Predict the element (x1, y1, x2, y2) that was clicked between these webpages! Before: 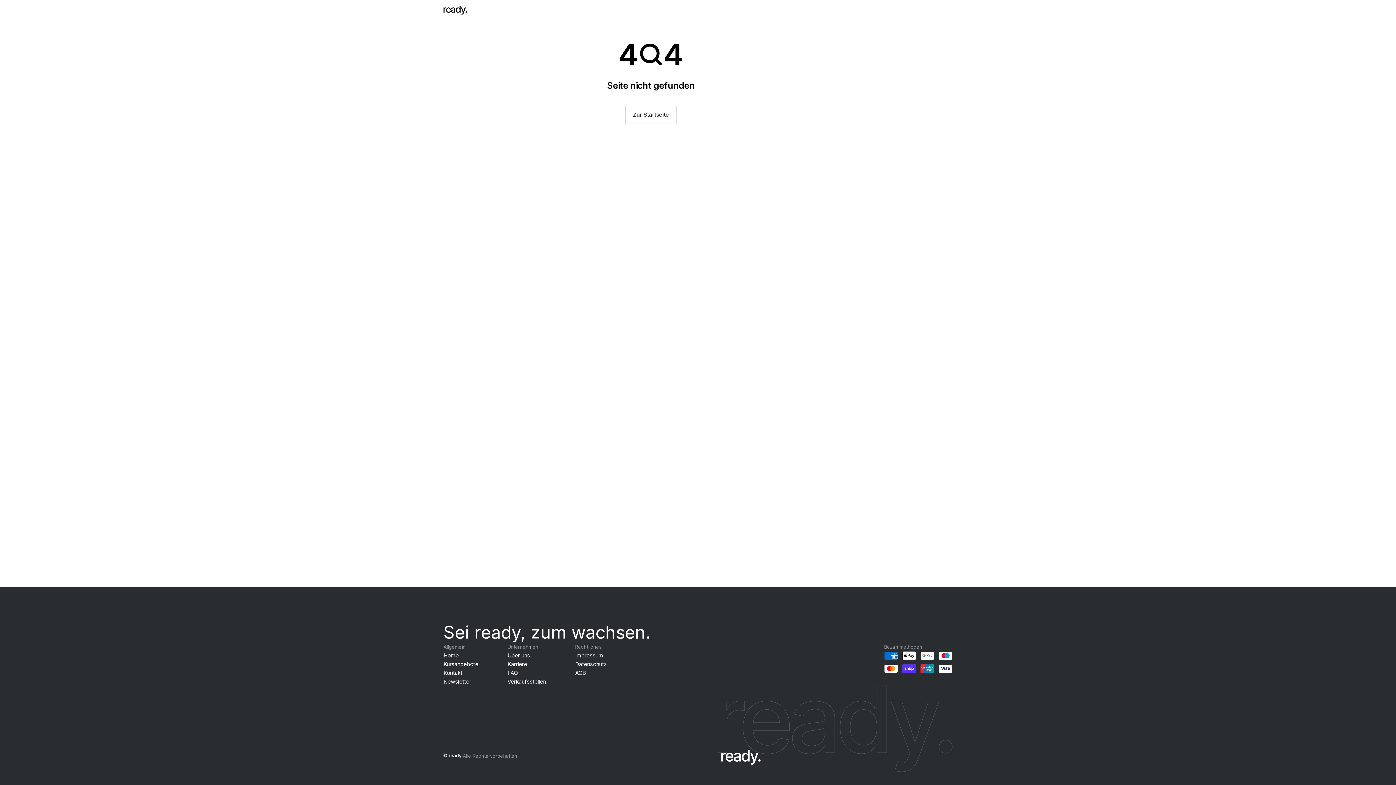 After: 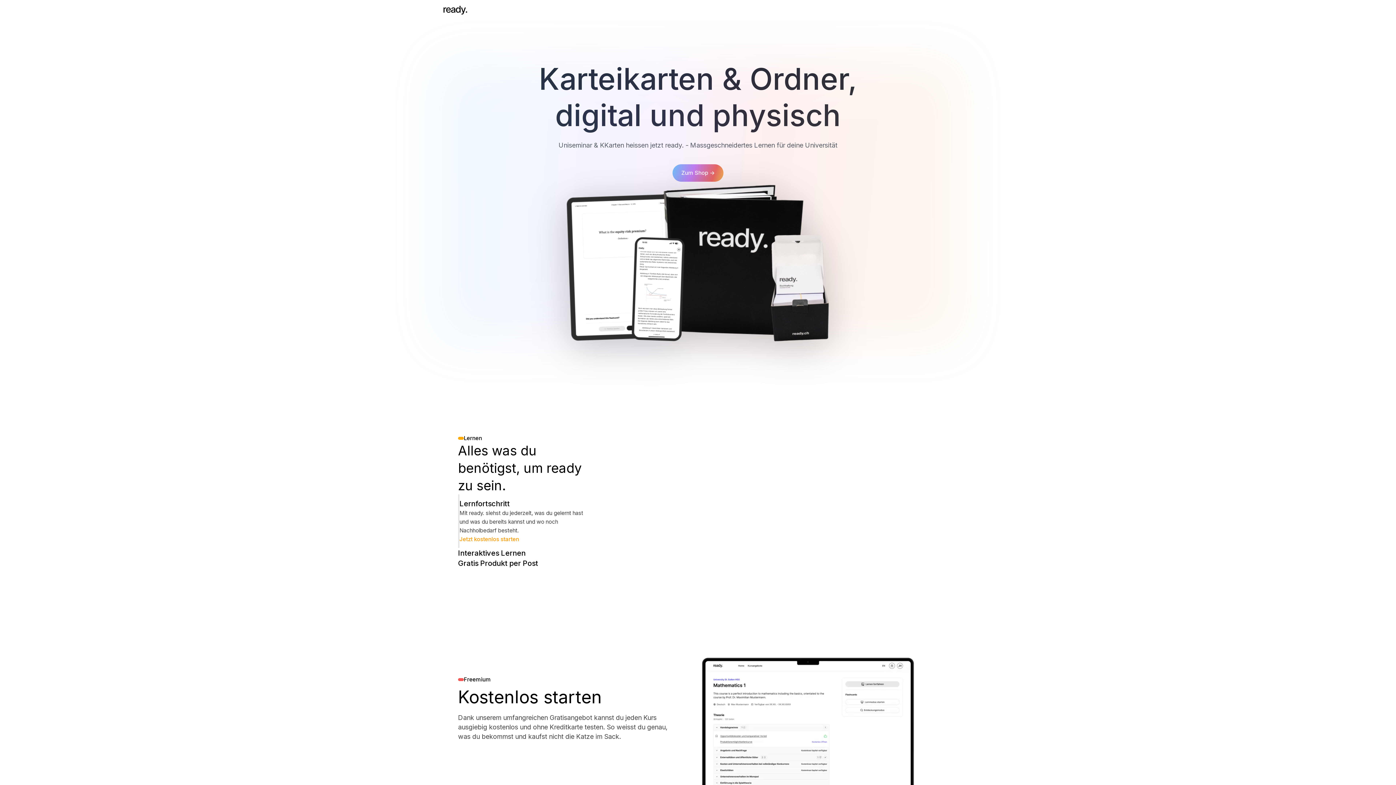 Action: label: Home bbox: (443, 651, 478, 660)